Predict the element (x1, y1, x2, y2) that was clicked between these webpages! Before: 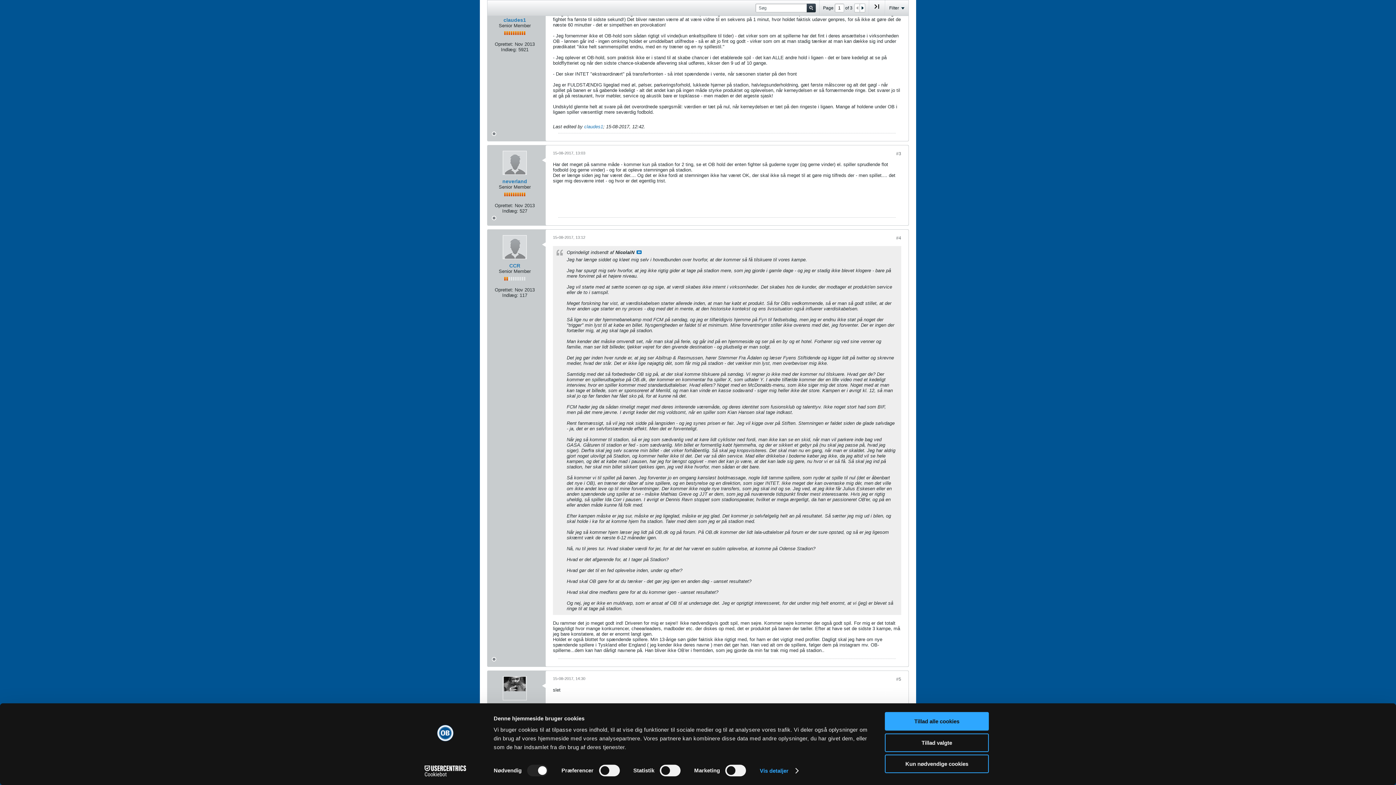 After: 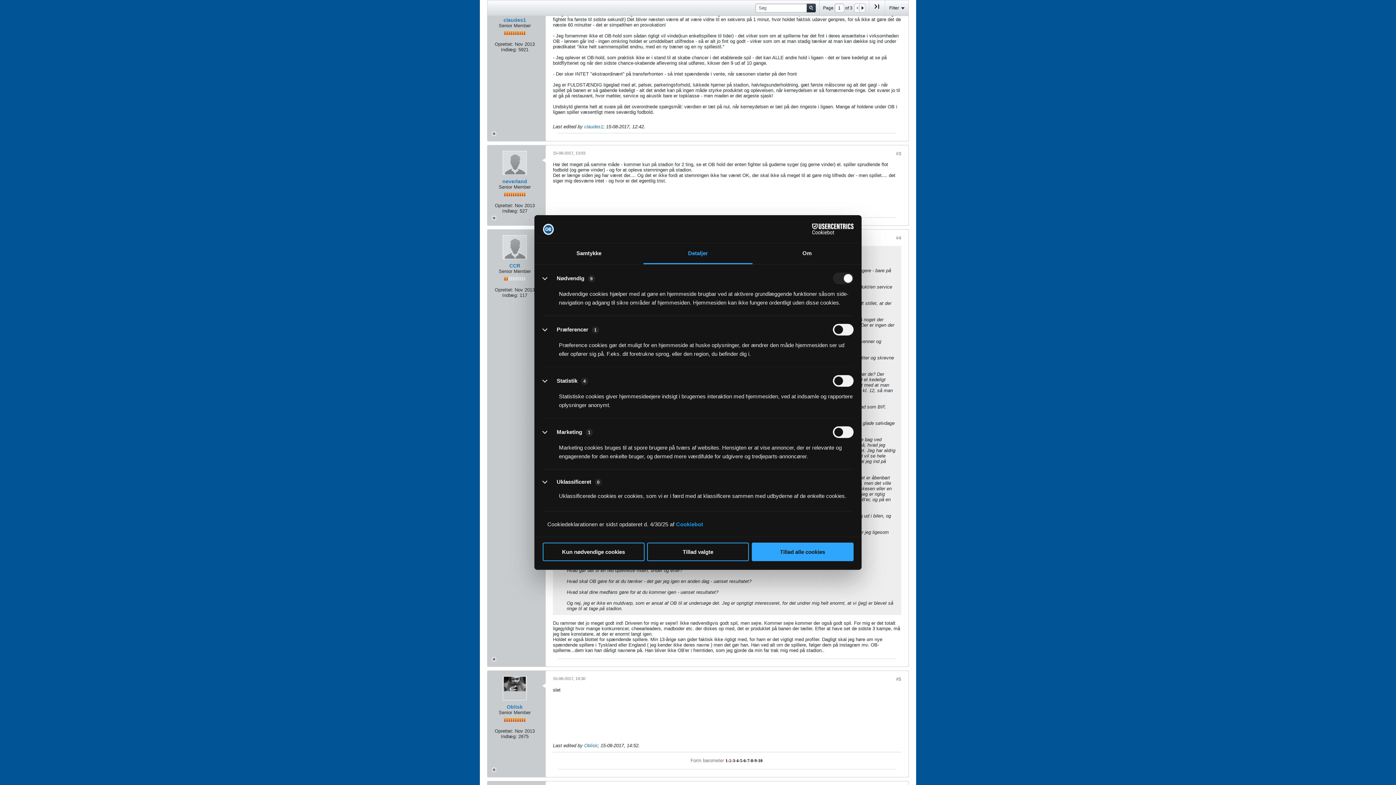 Action: bbox: (759, 765, 798, 776) label: Vis detaljer